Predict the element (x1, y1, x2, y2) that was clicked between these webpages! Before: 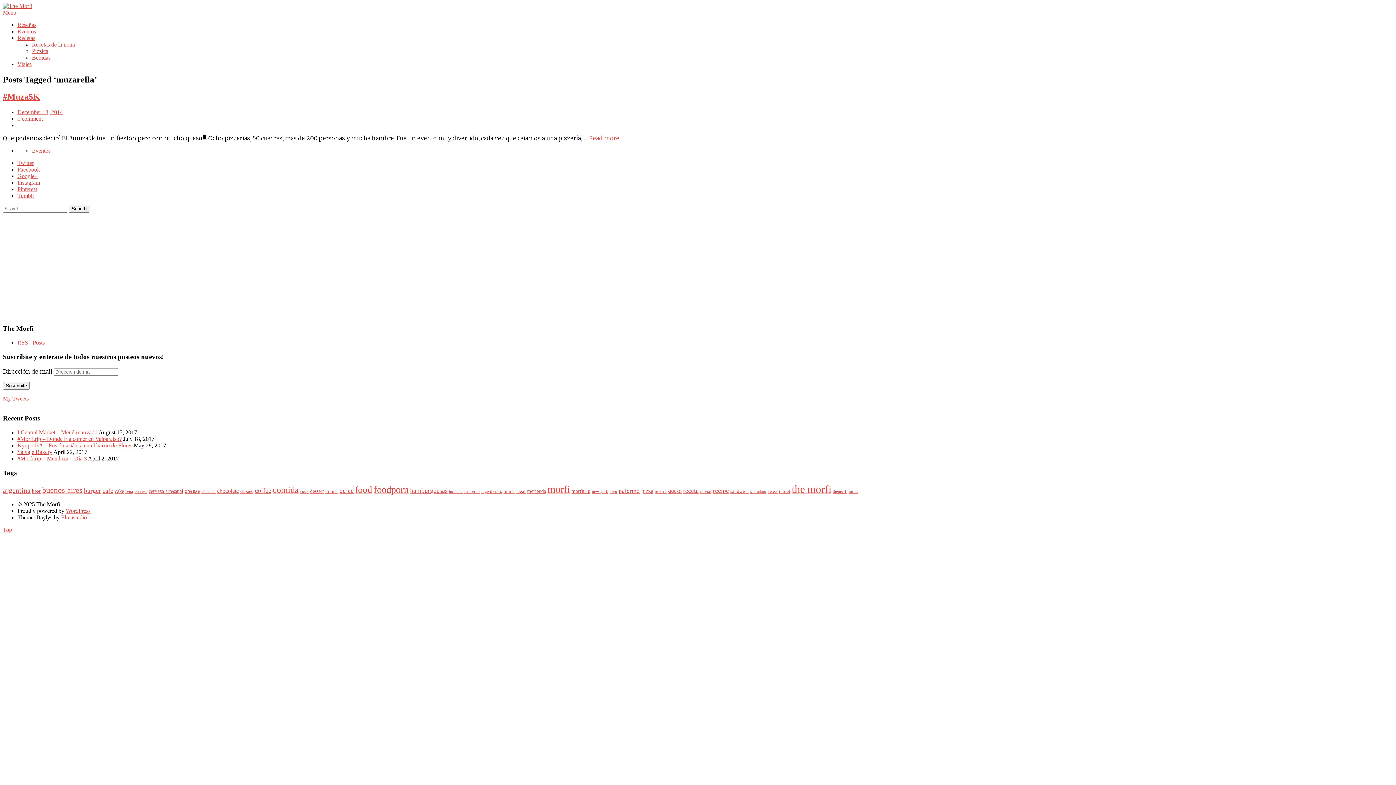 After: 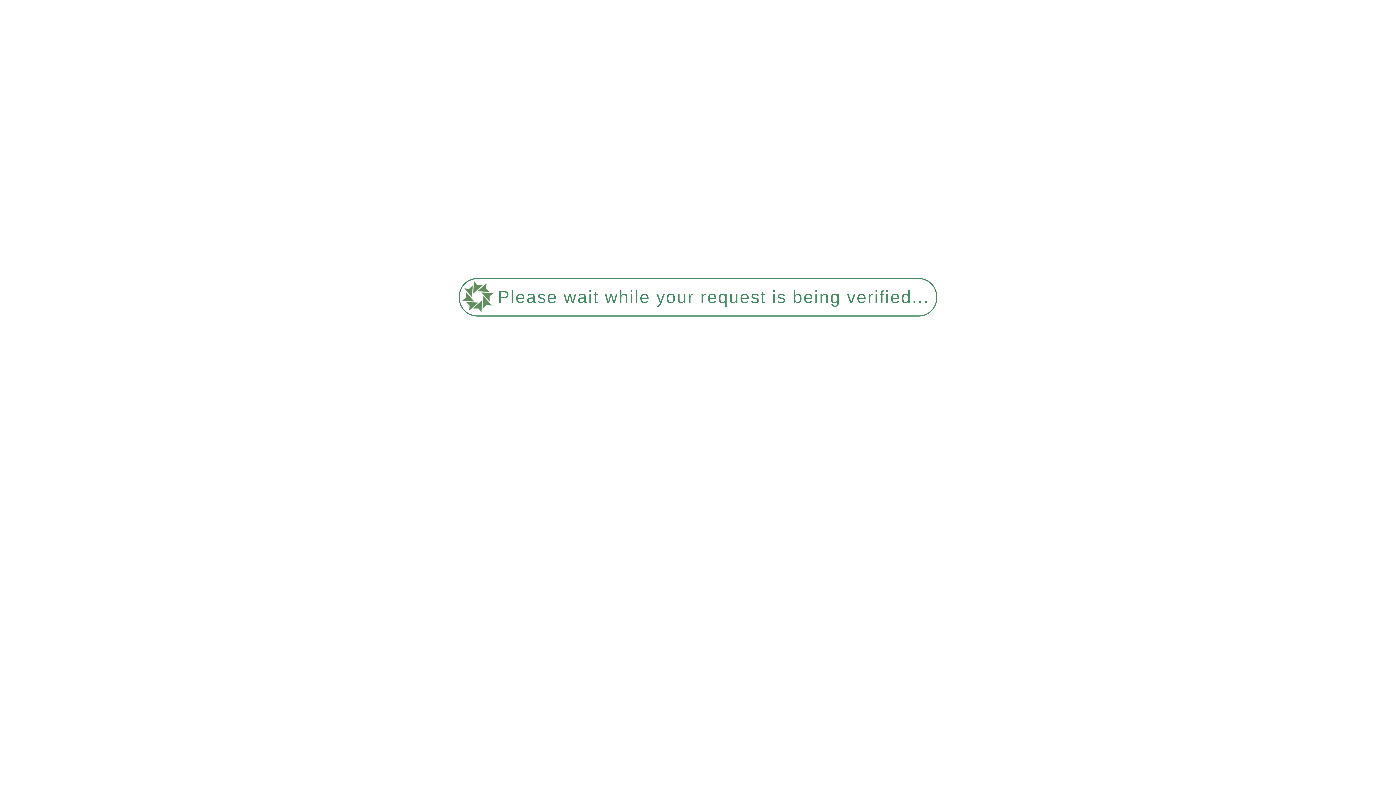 Action: label: dinner (7 items) bbox: (325, 489, 338, 494)